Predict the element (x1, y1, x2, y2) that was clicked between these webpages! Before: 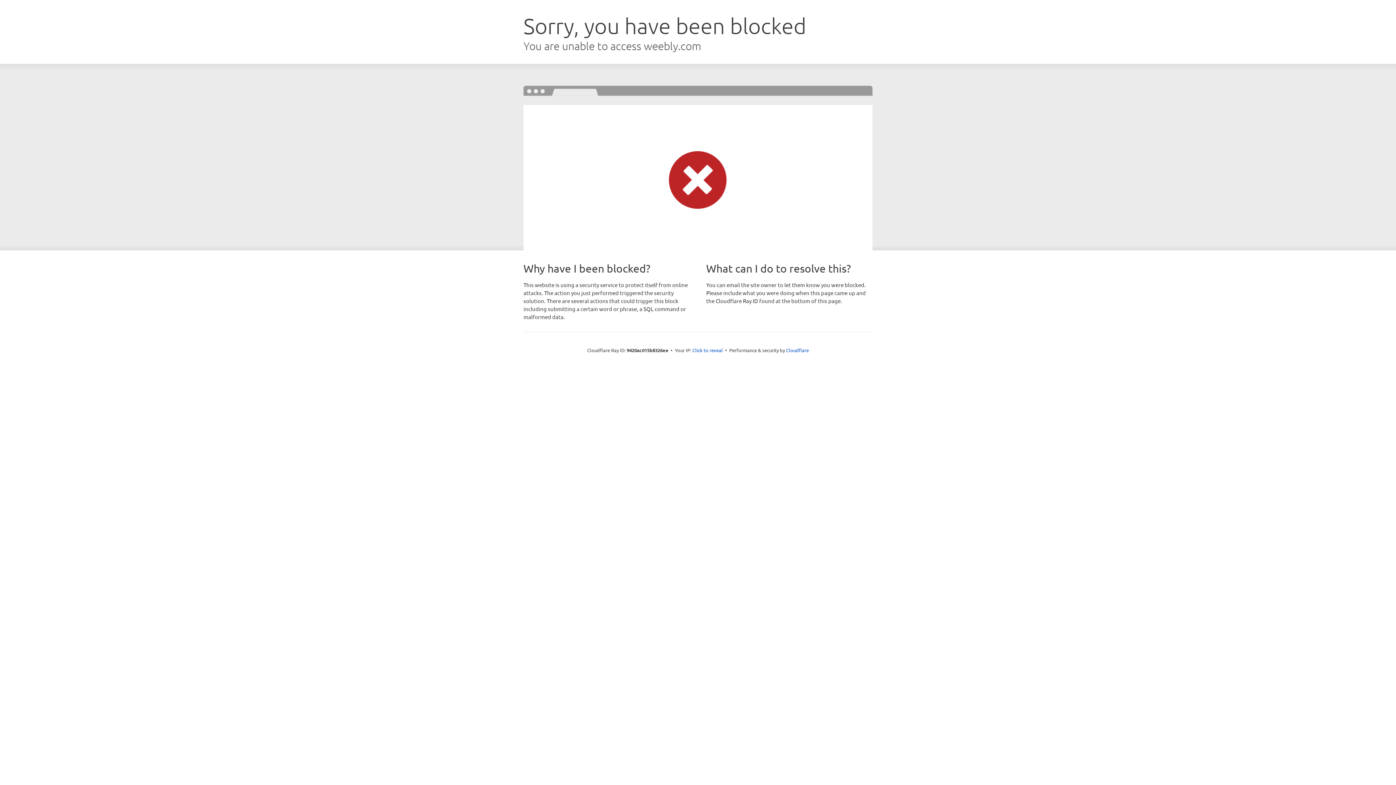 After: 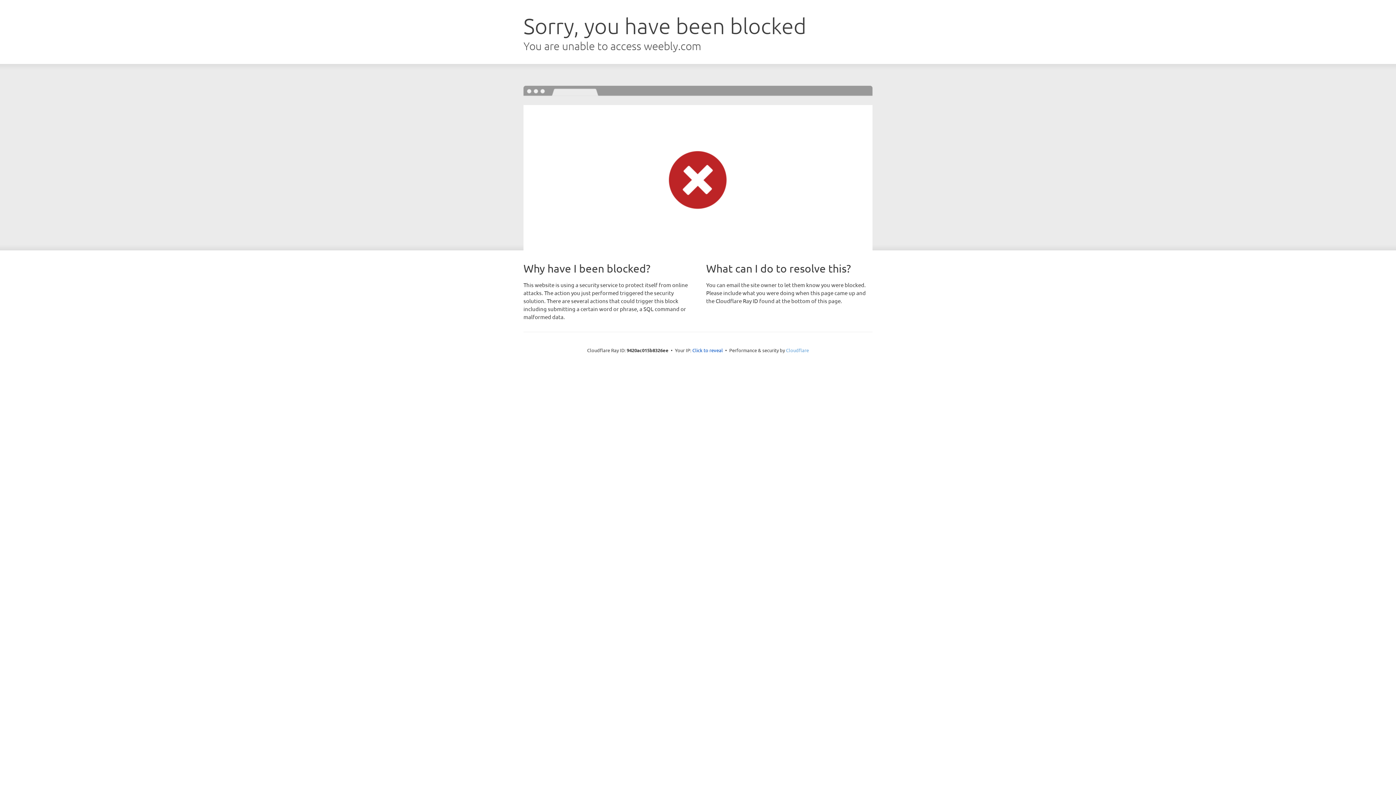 Action: bbox: (786, 347, 809, 353) label: Cloudflare